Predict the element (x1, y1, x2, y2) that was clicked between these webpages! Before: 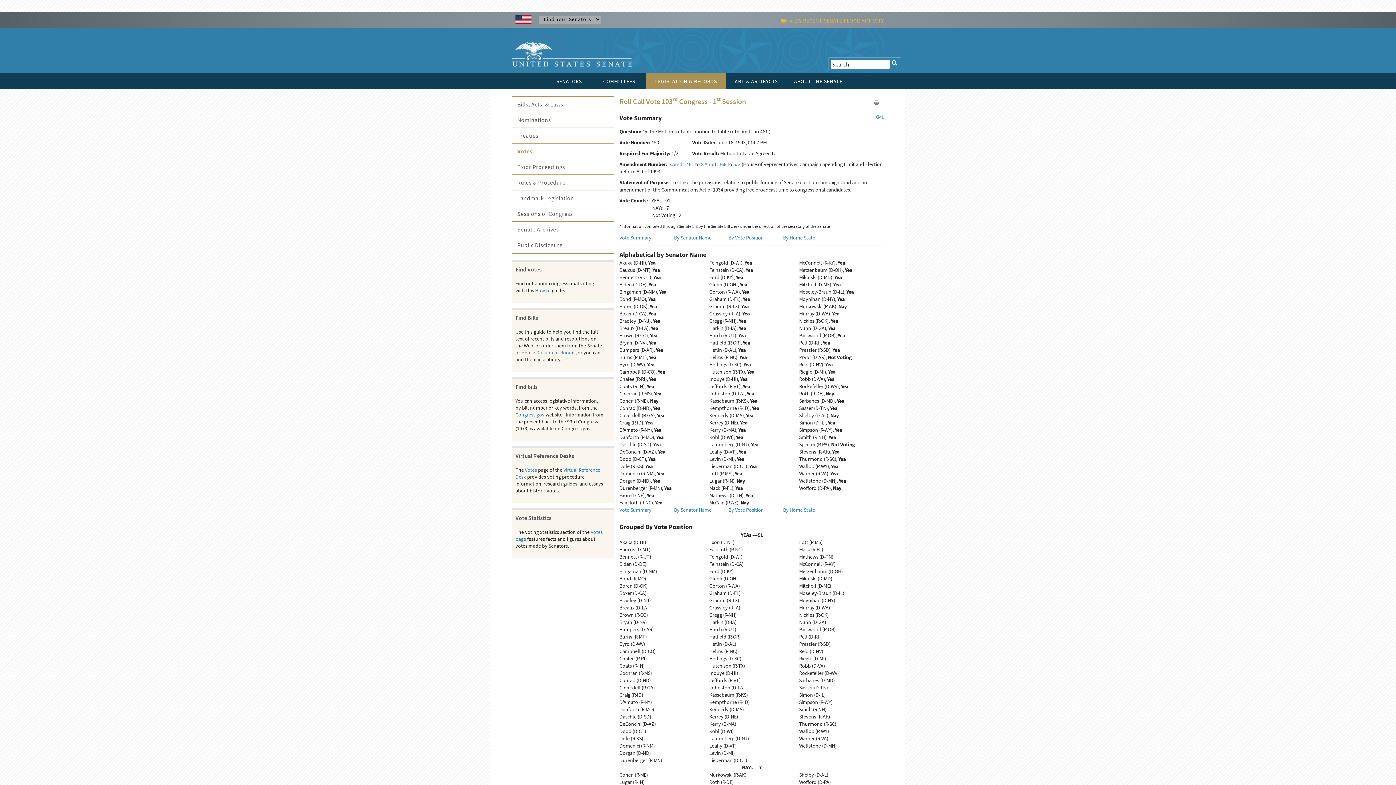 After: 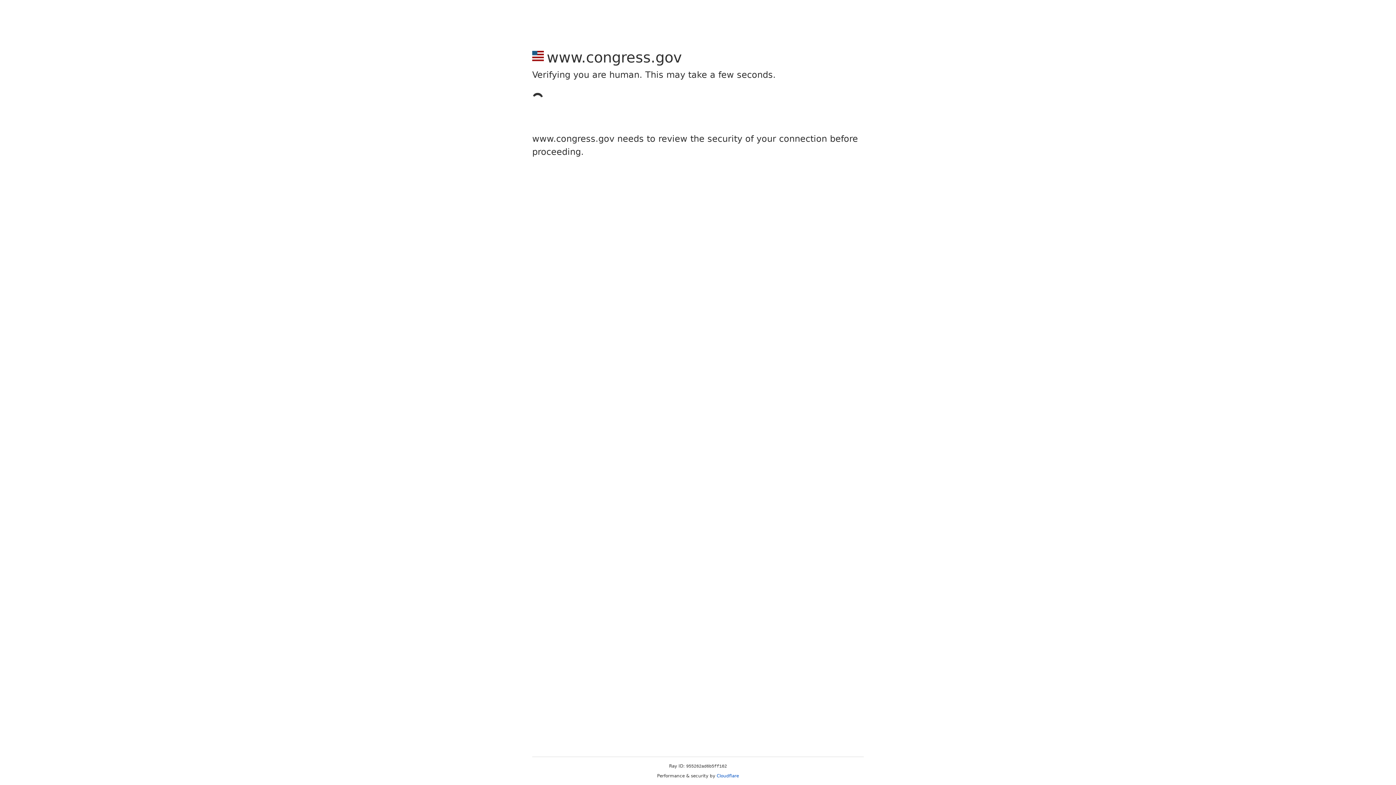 Action: label: Congress.gov bbox: (515, 411, 544, 418)